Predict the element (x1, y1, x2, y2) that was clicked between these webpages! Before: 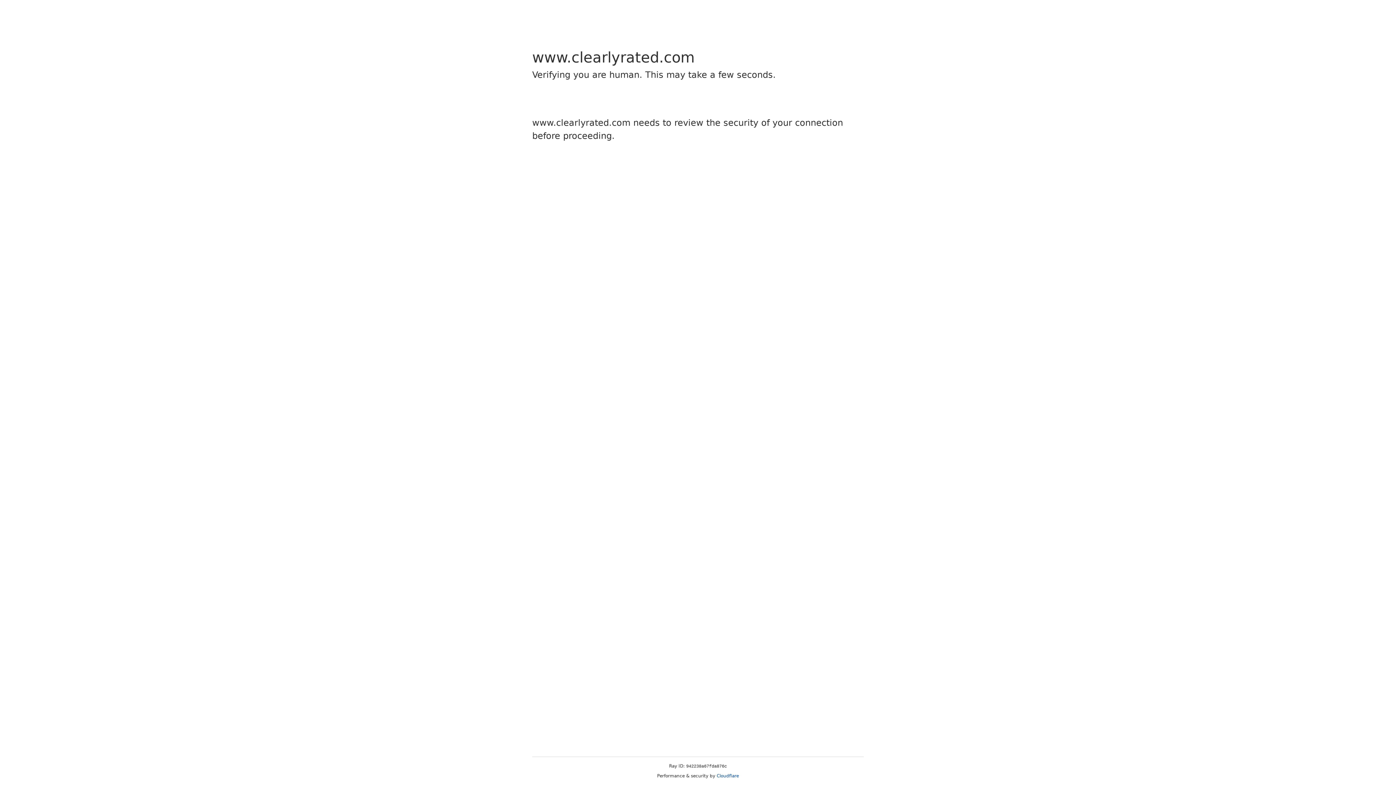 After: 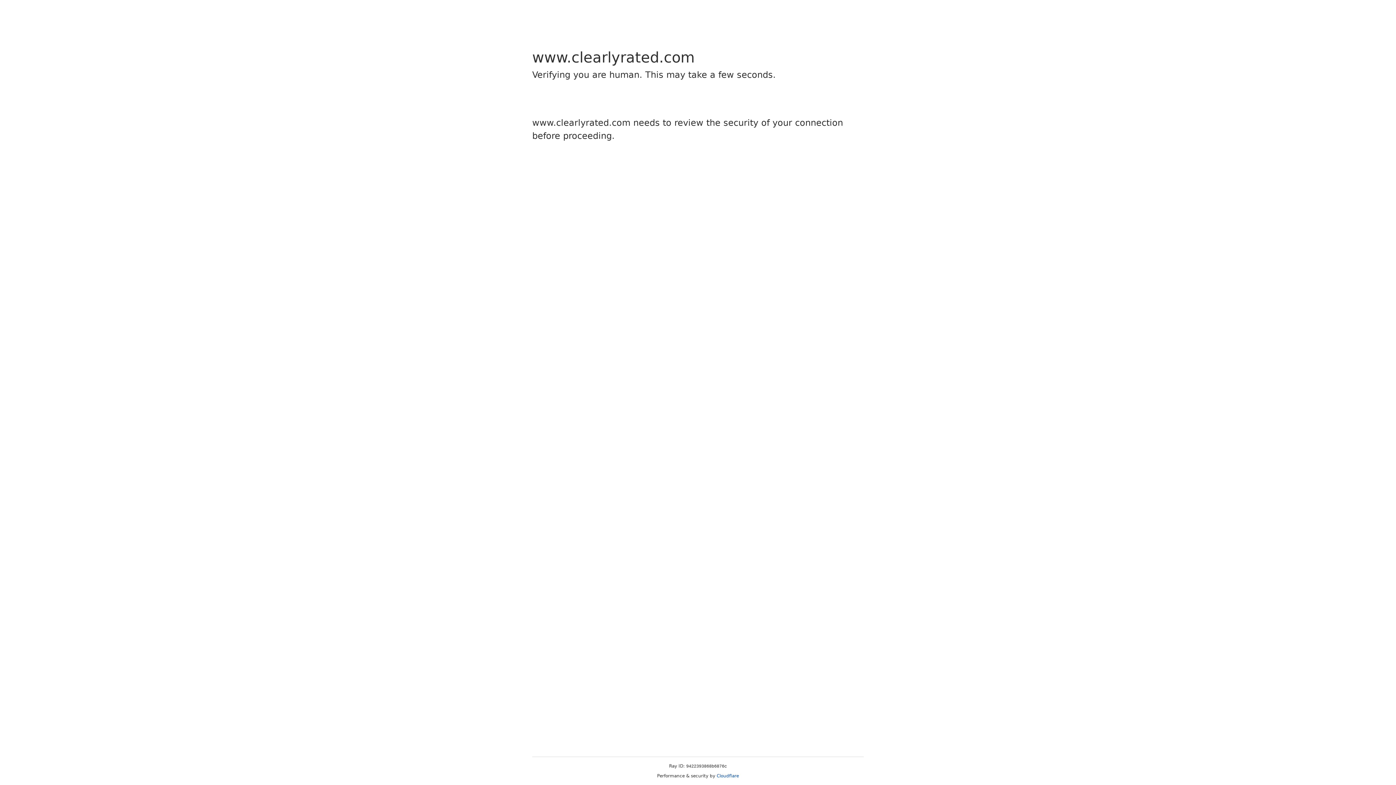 Action: bbox: (716, 773, 739, 778) label: Cloudflare